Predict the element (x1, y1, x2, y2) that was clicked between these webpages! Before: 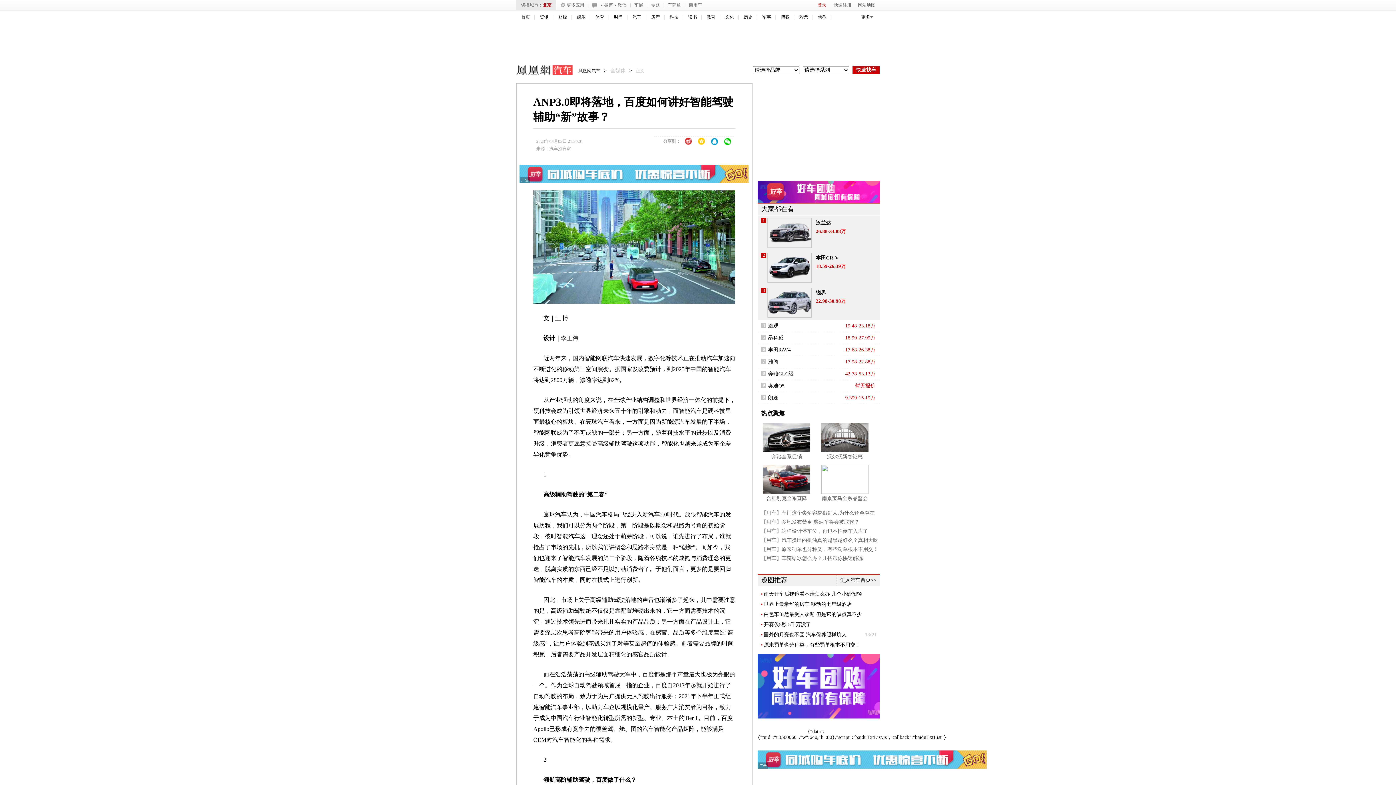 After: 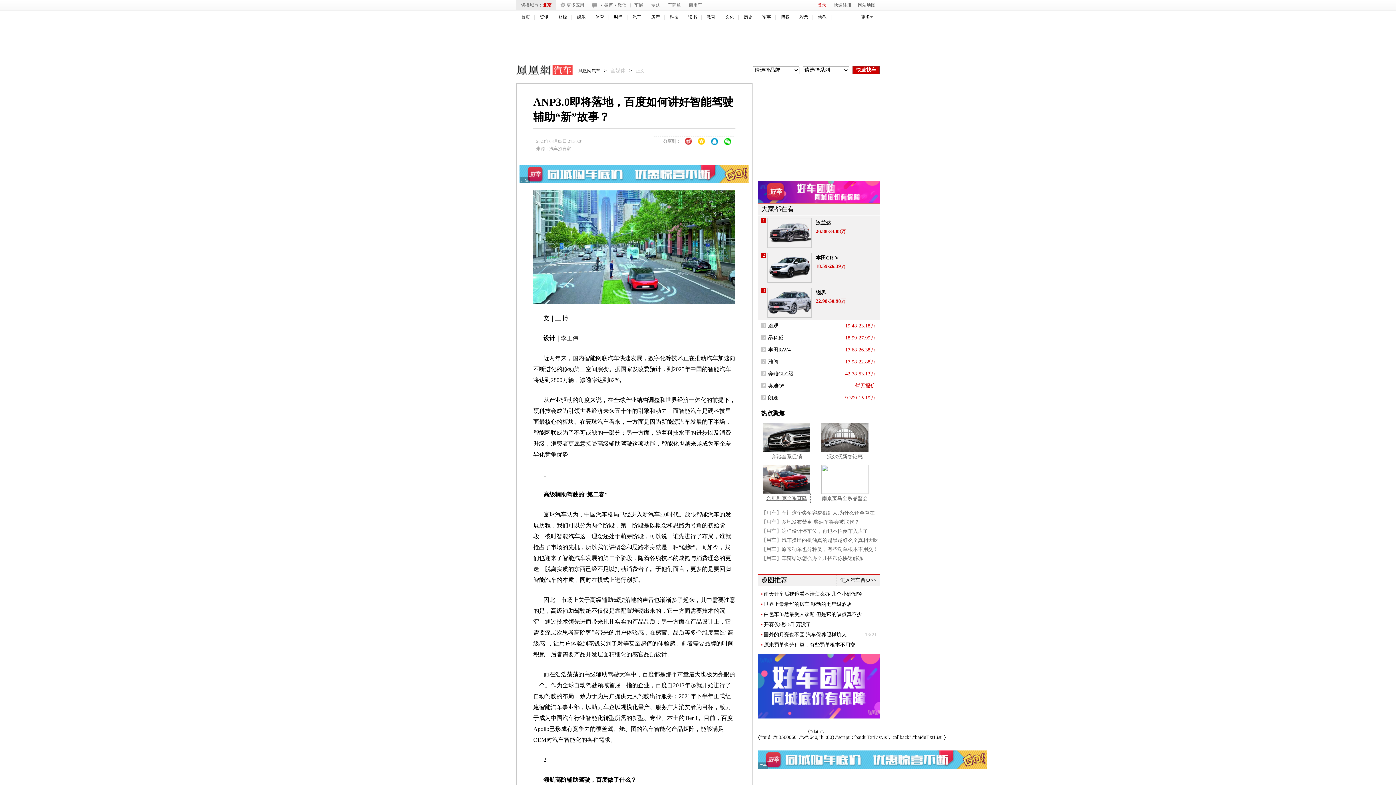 Action: bbox: (763, 494, 810, 503) label: 合肥别克全系直降